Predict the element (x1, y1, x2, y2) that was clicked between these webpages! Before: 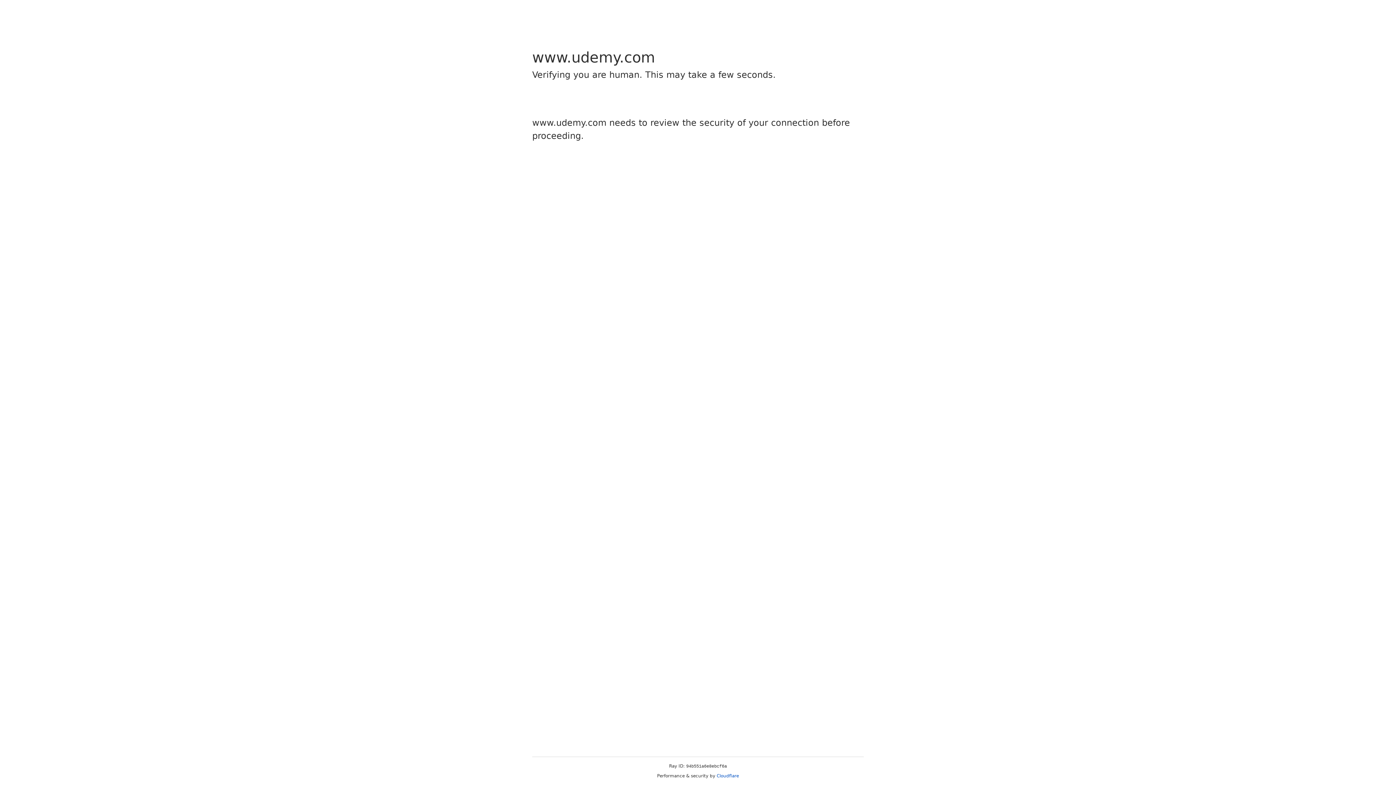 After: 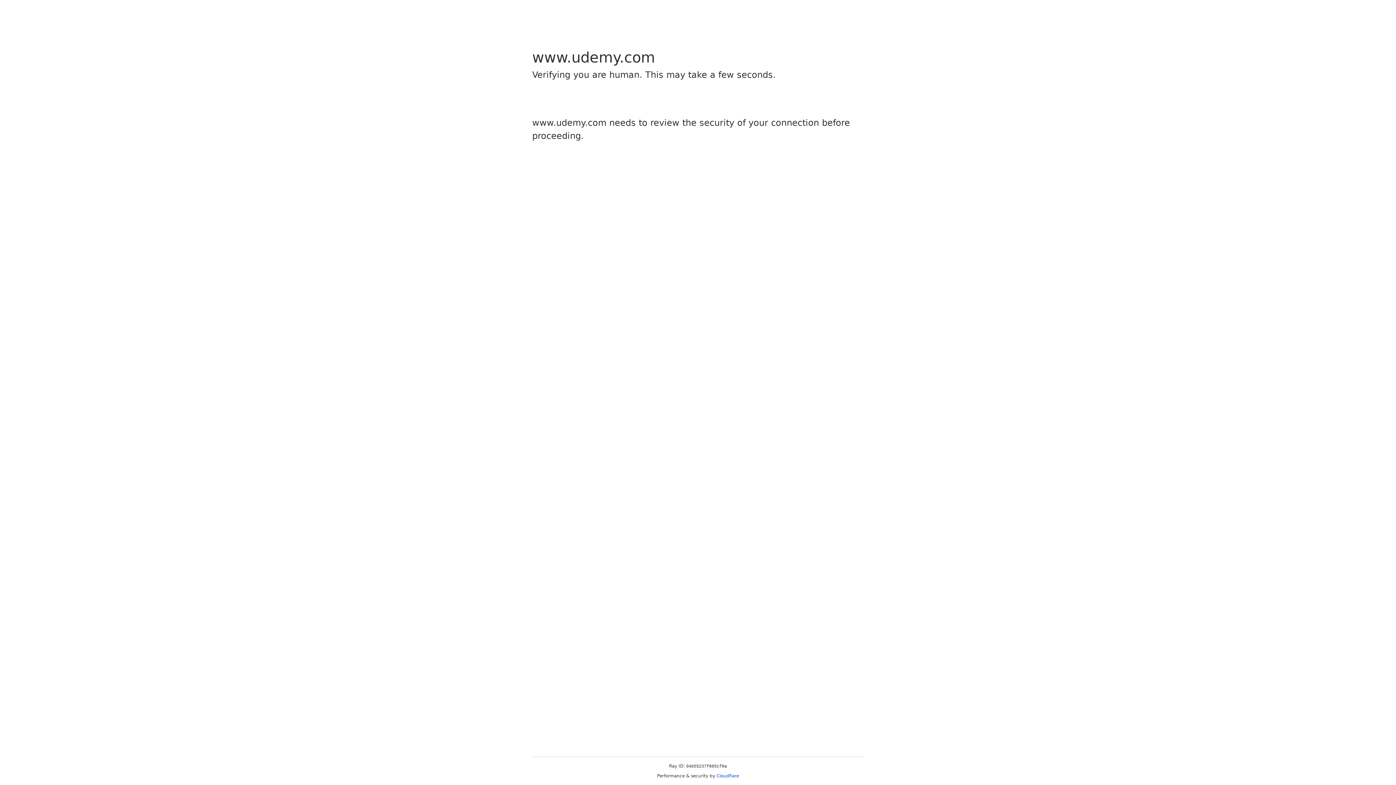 Action: label: Cloudflare bbox: (716, 773, 739, 778)